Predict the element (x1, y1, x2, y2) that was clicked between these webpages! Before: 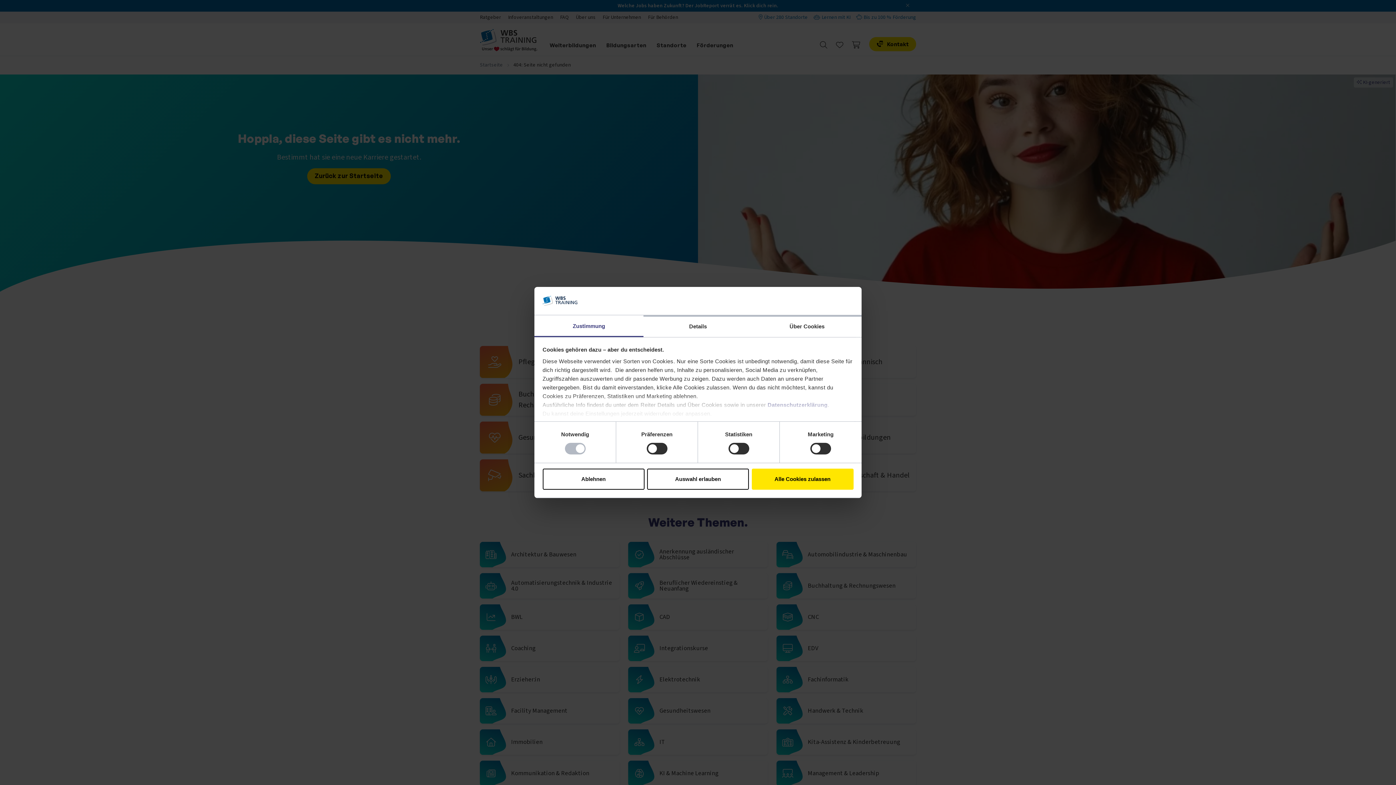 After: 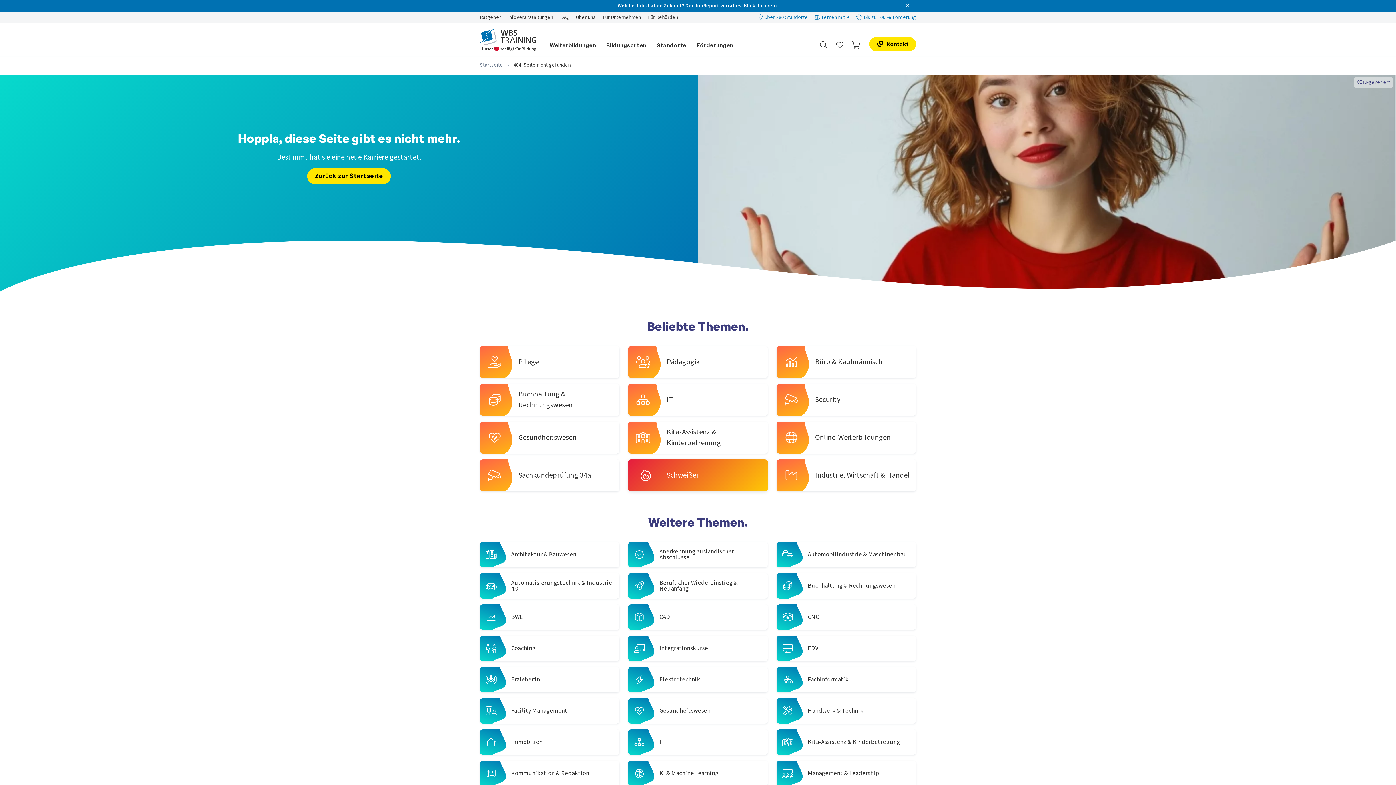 Action: label: Auswahl erlauben bbox: (647, 468, 749, 489)